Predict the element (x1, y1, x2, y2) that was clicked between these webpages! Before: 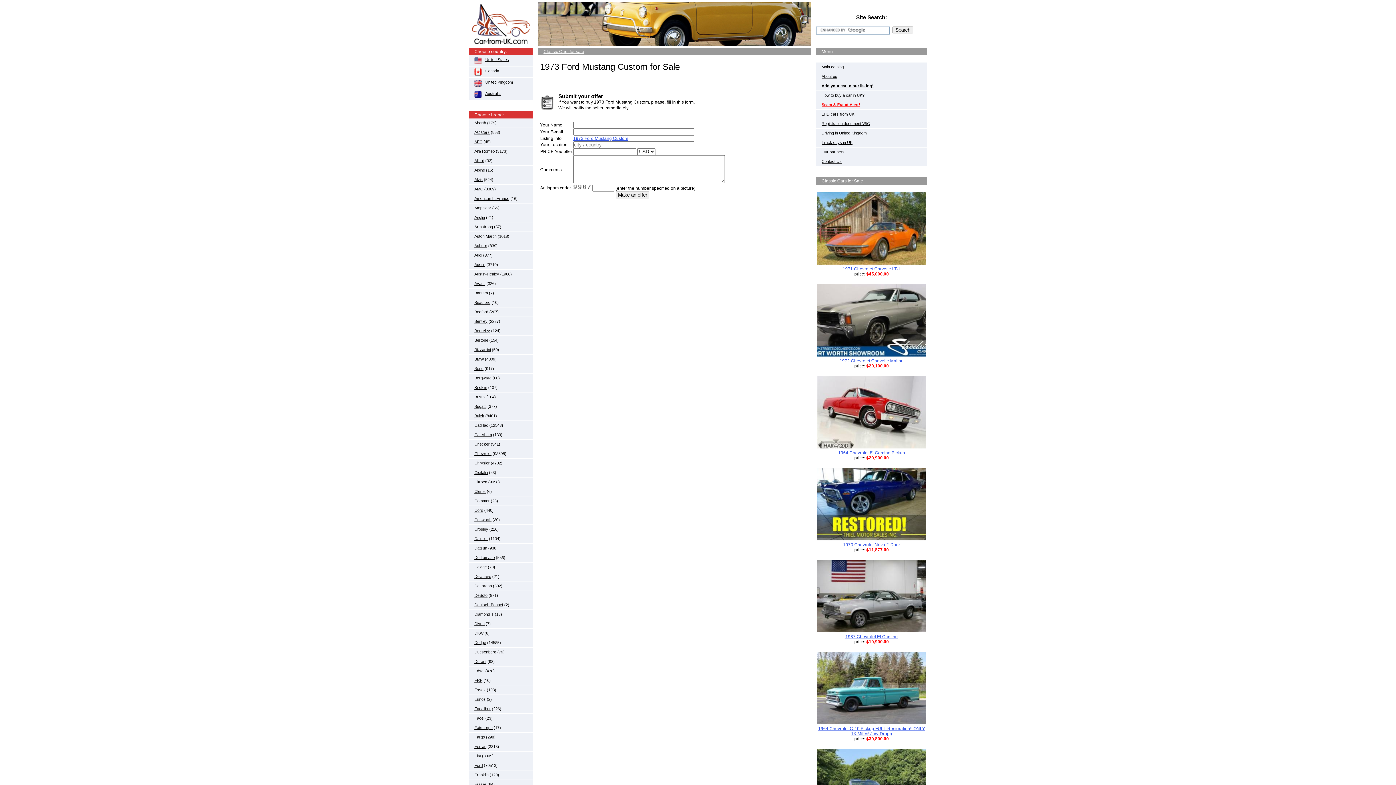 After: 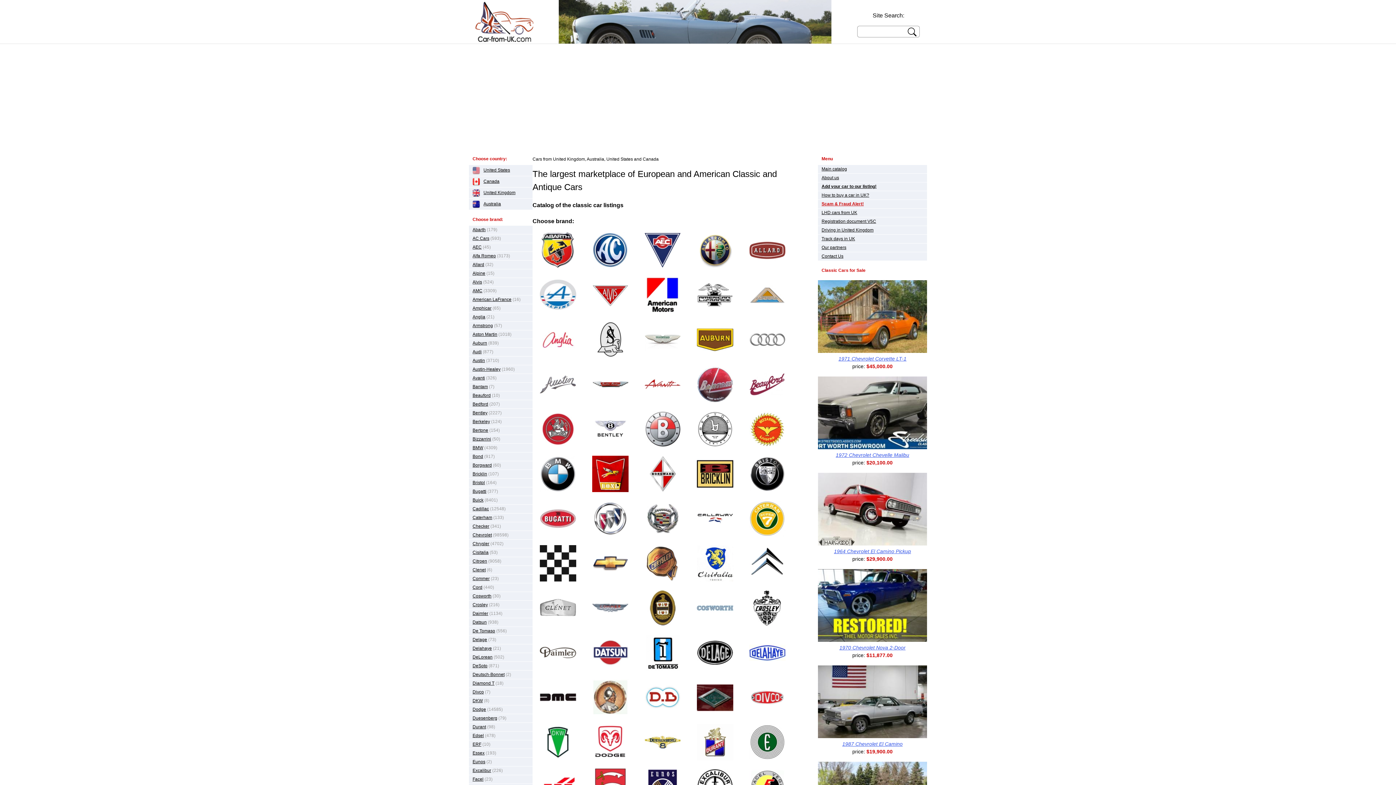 Action: label: Classic Cars for sale bbox: (543, 49, 584, 54)